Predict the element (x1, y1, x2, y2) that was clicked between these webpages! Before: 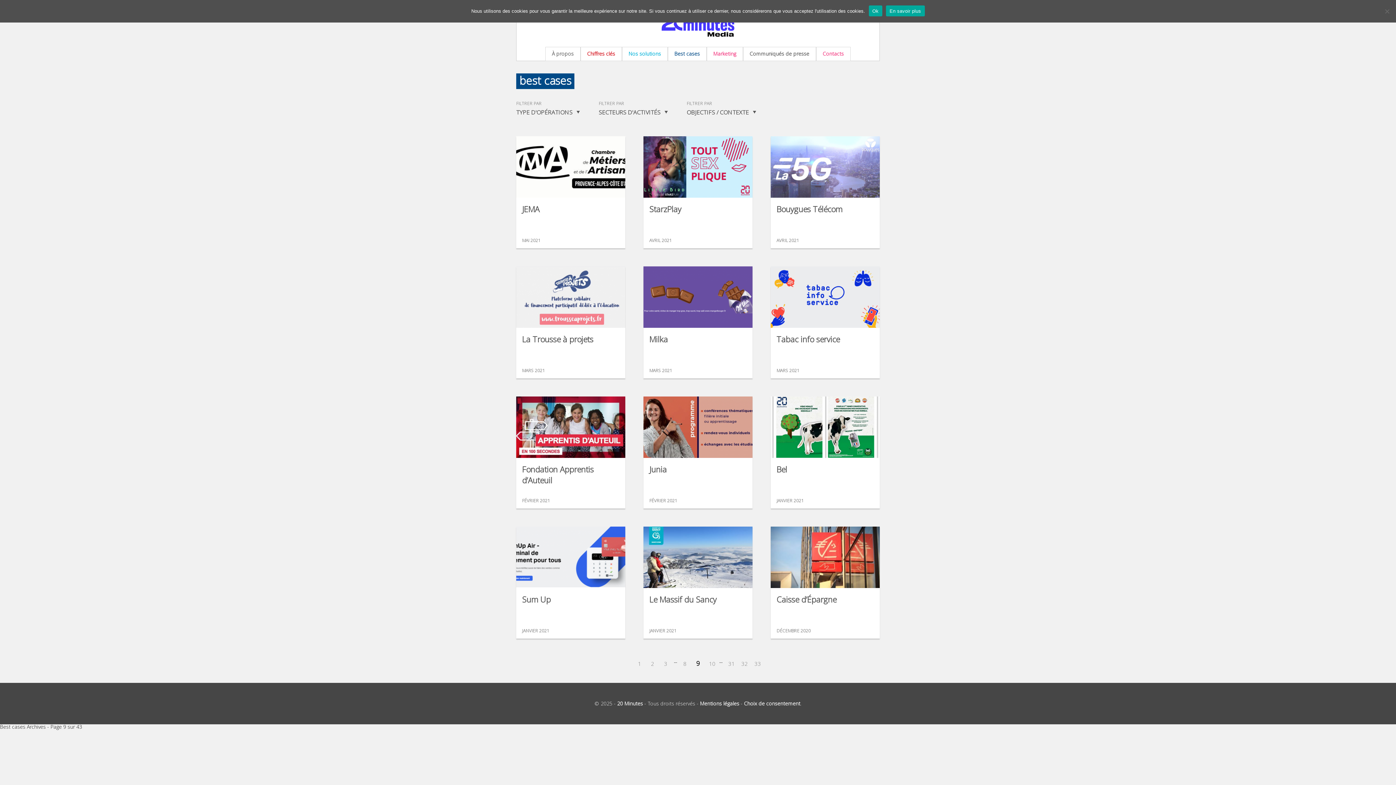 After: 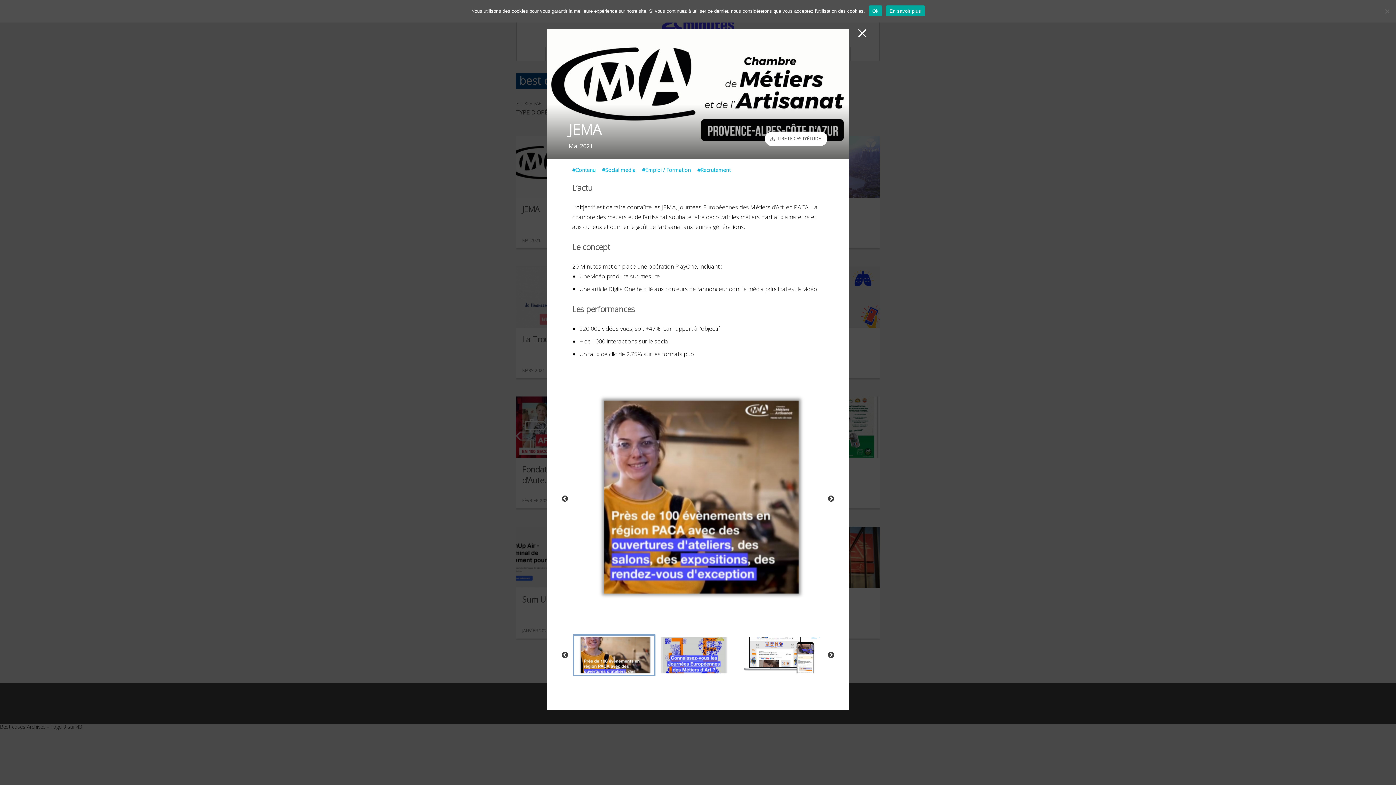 Action: bbox: (522, 203, 539, 214) label: JEMA